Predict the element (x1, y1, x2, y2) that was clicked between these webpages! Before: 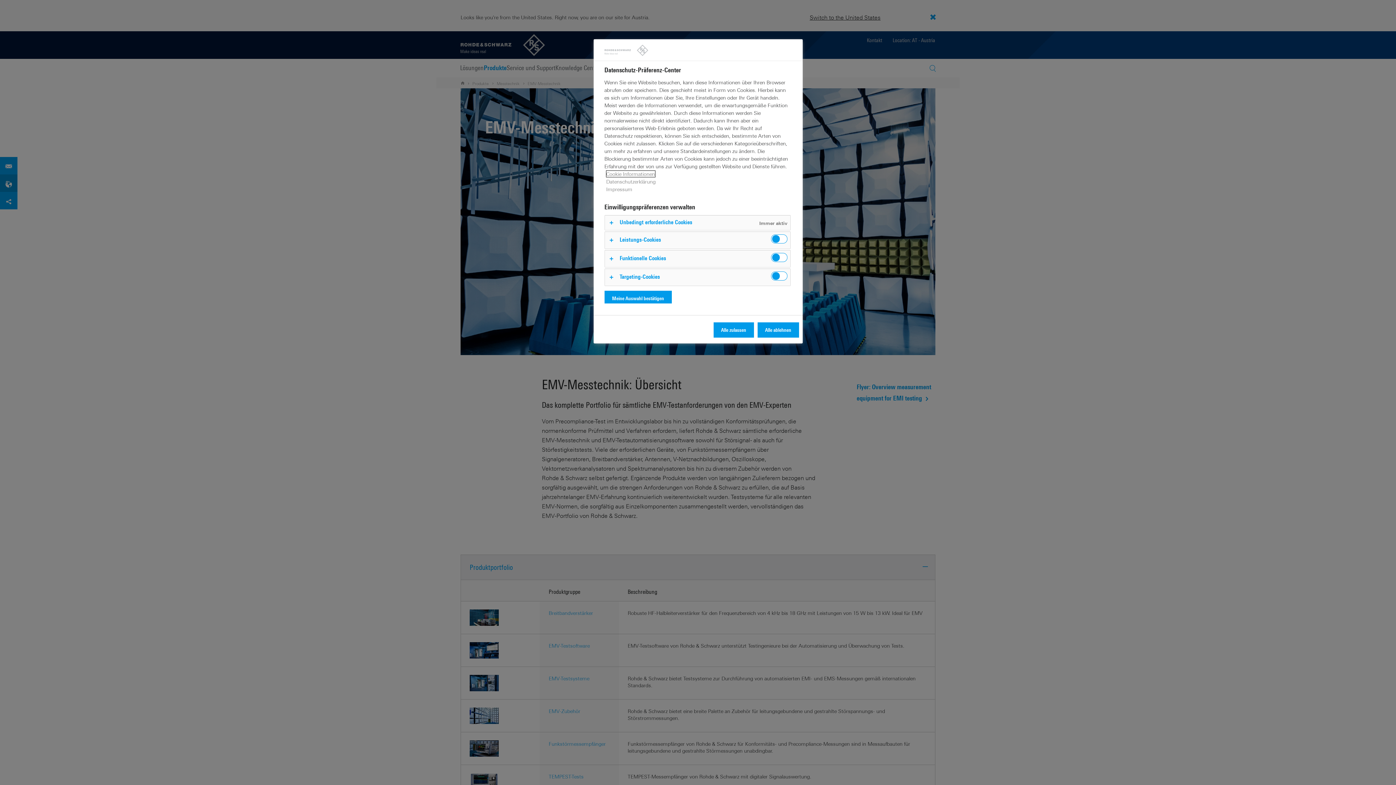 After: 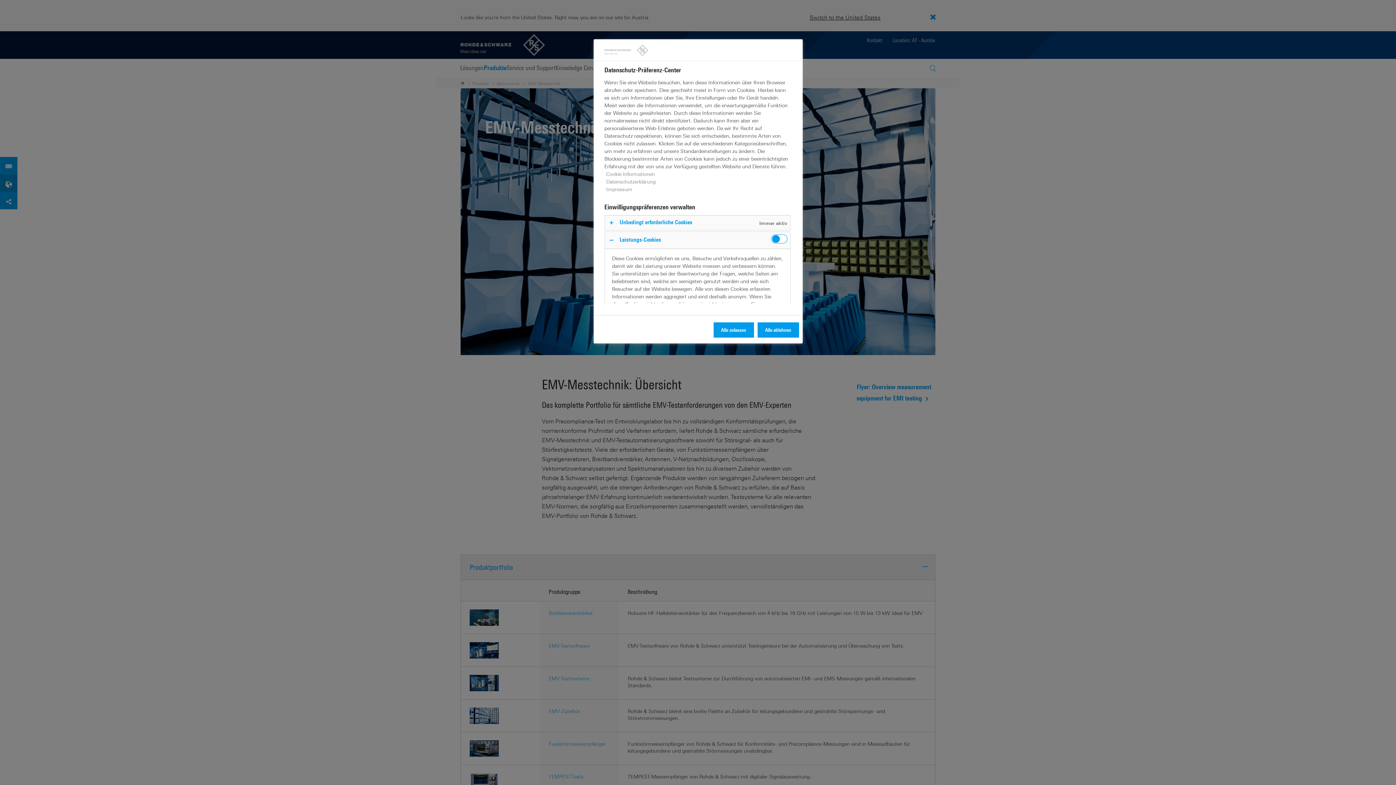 Action: bbox: (604, 231, 790, 248)